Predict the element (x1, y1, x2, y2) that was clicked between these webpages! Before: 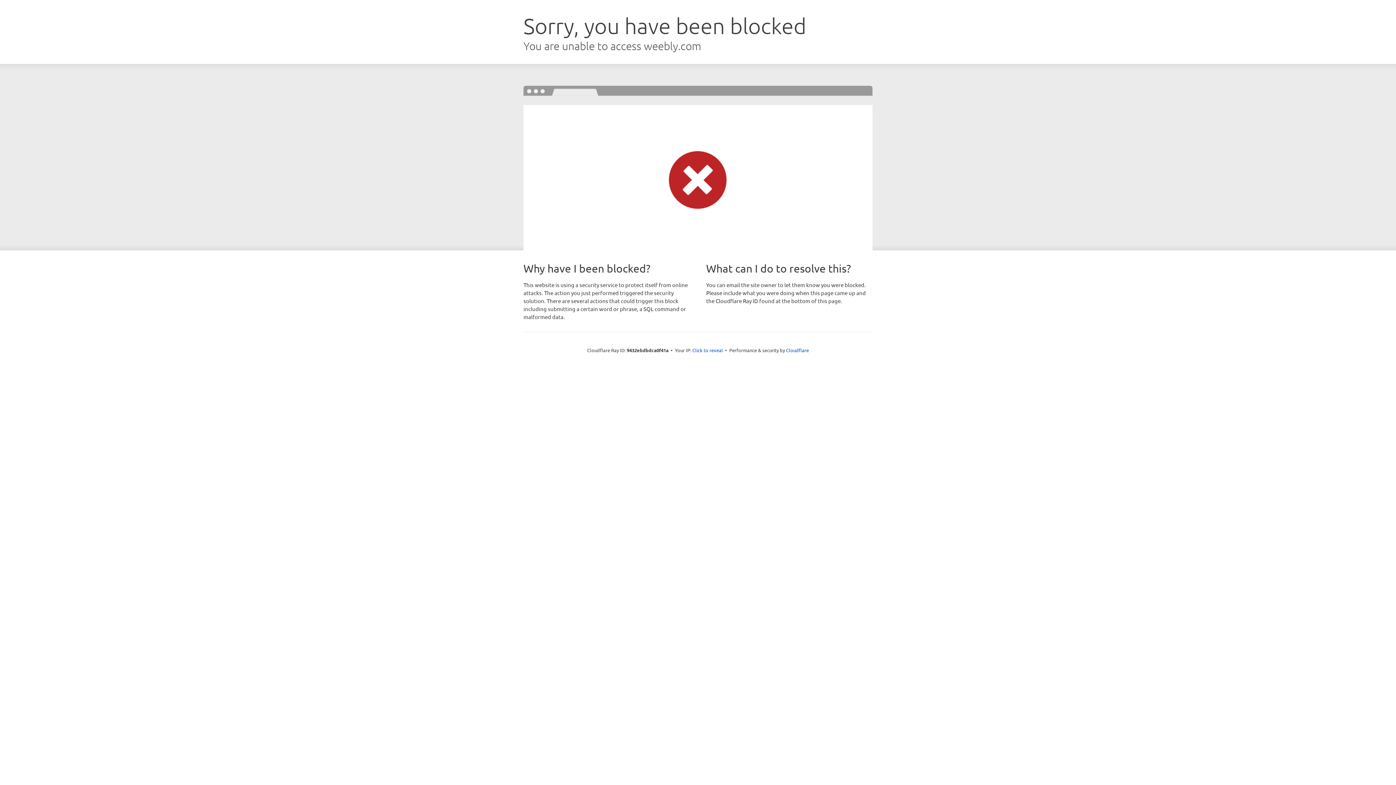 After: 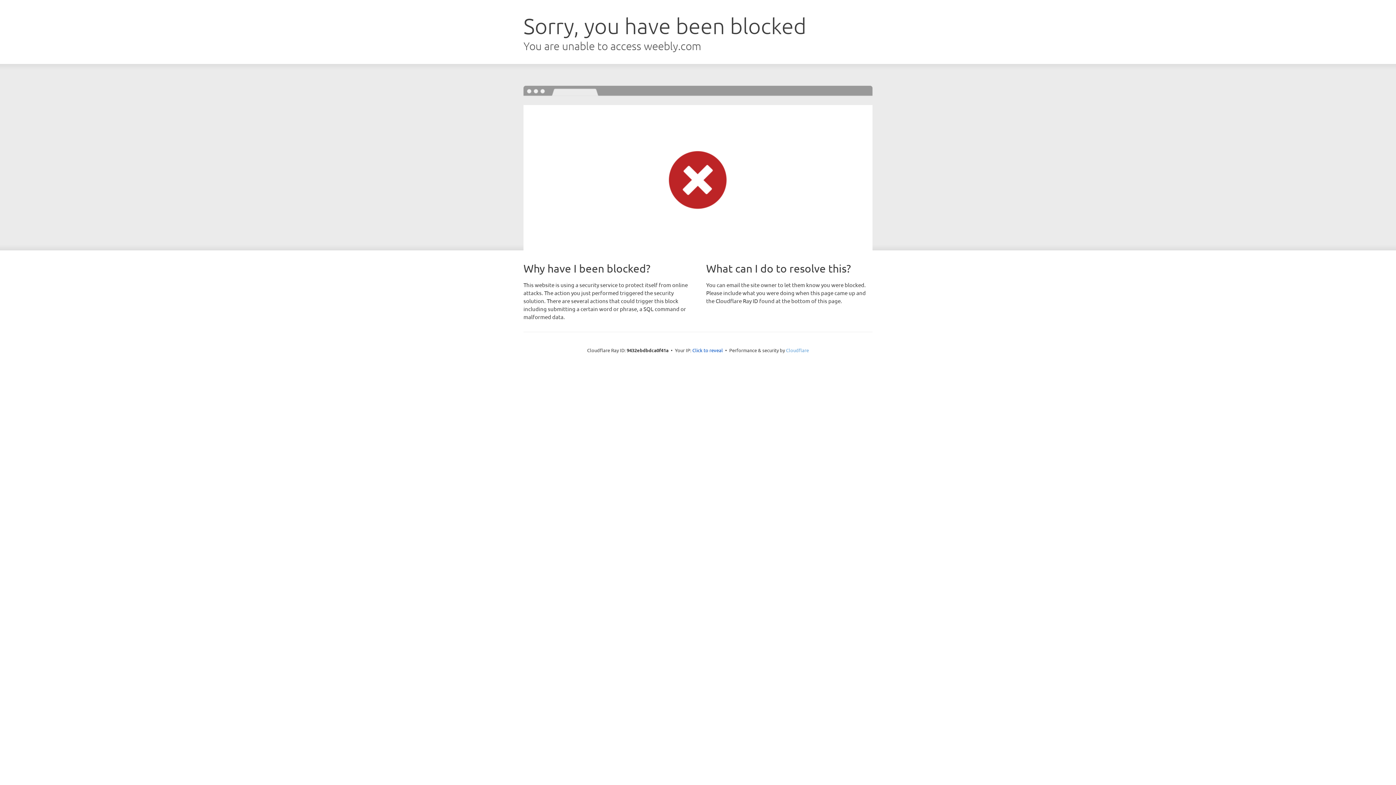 Action: label: Cloudflare bbox: (786, 347, 809, 353)